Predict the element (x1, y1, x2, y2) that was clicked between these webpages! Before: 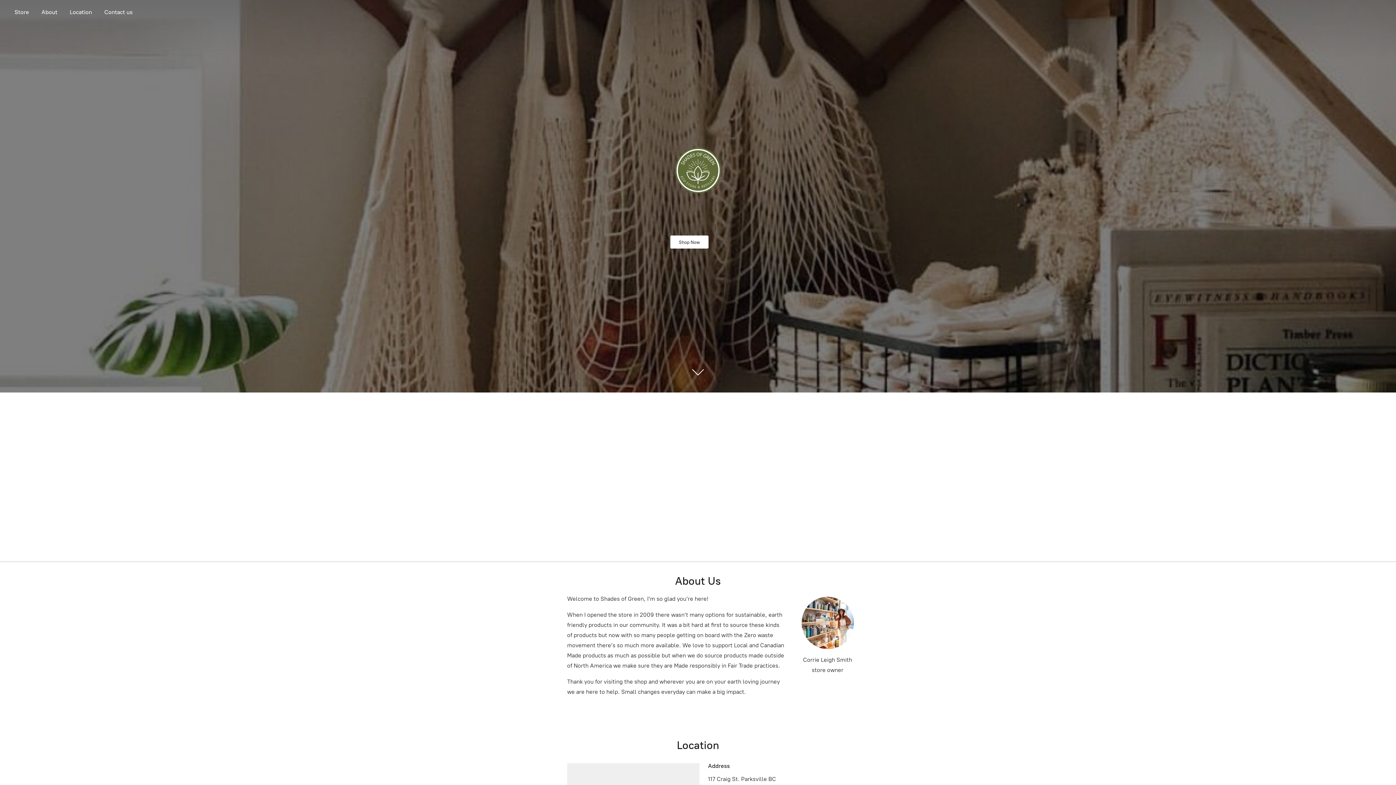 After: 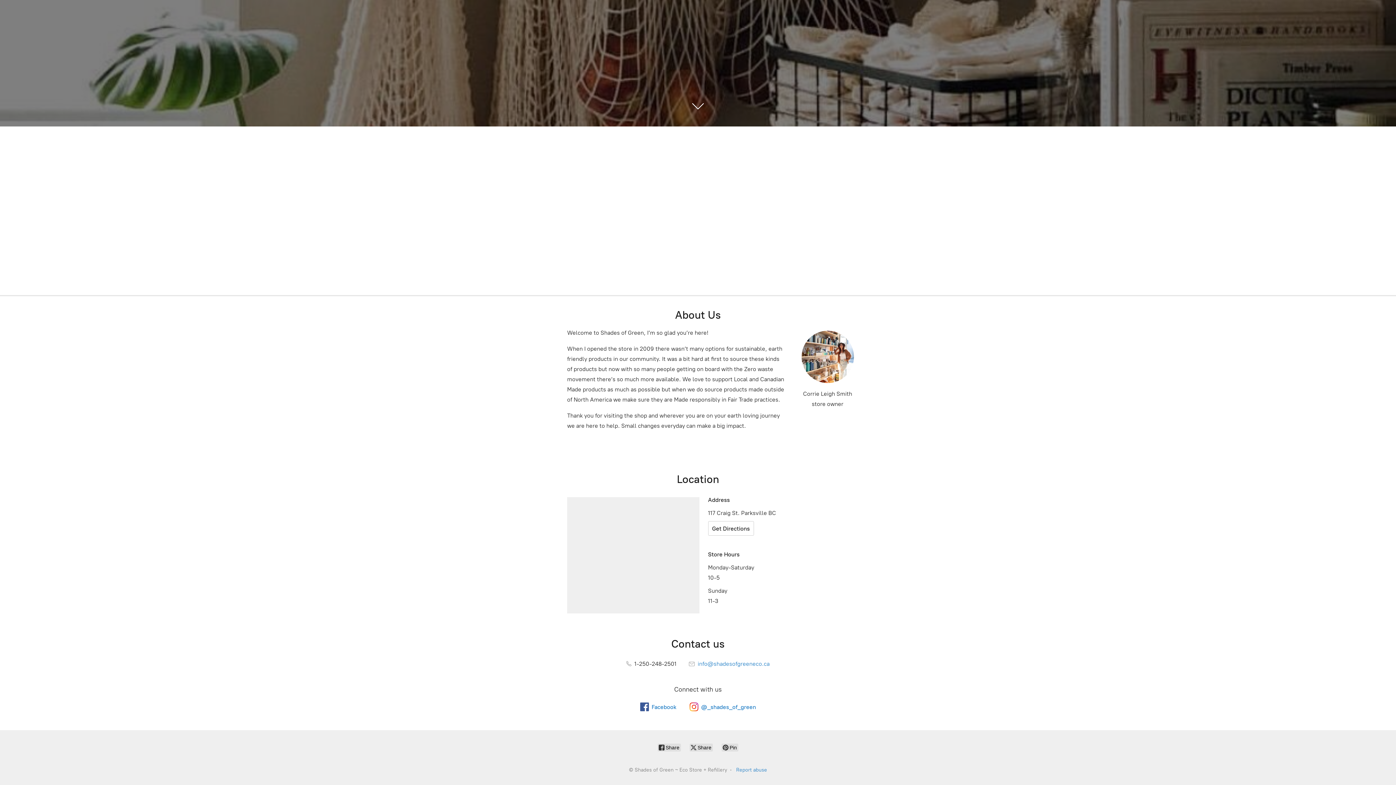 Action: bbox: (64, 7, 97, 17) label: Location